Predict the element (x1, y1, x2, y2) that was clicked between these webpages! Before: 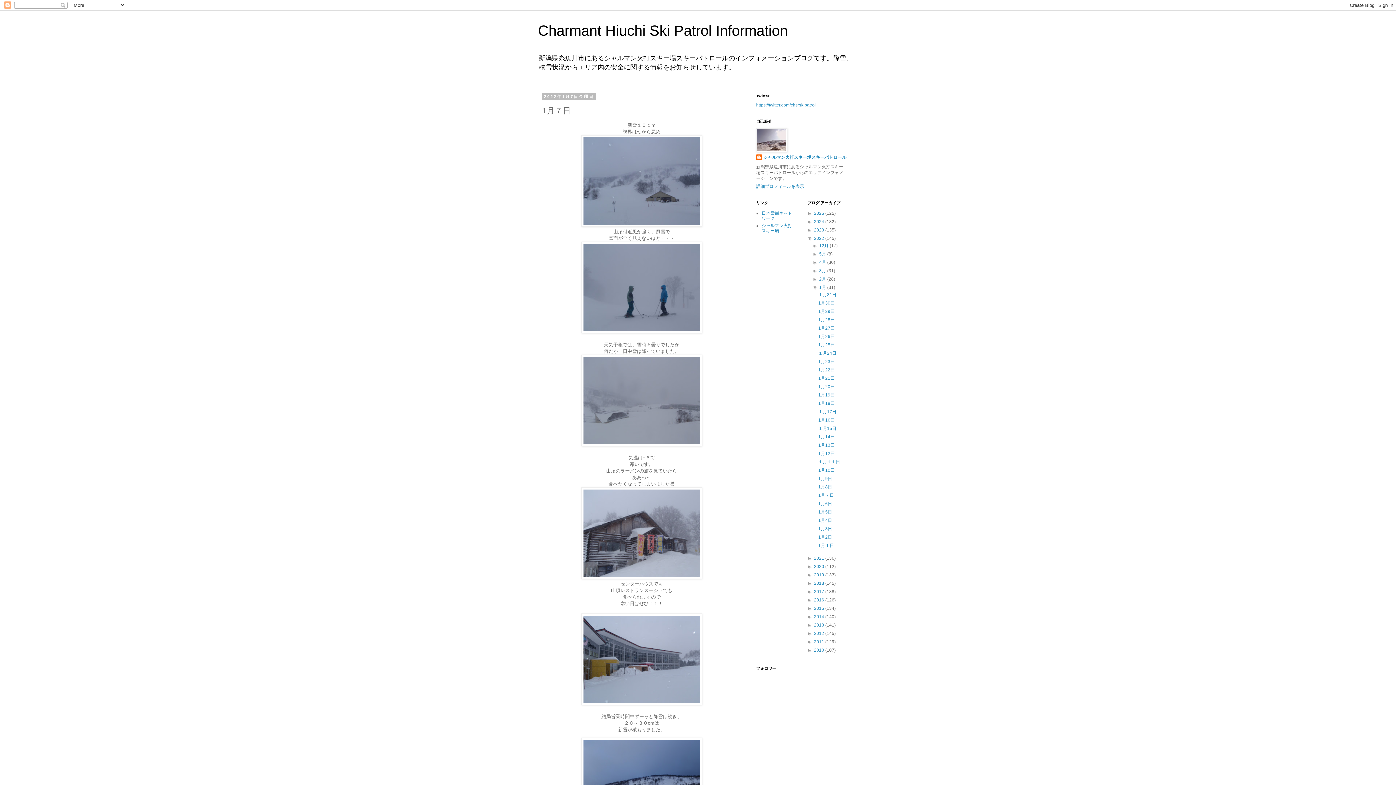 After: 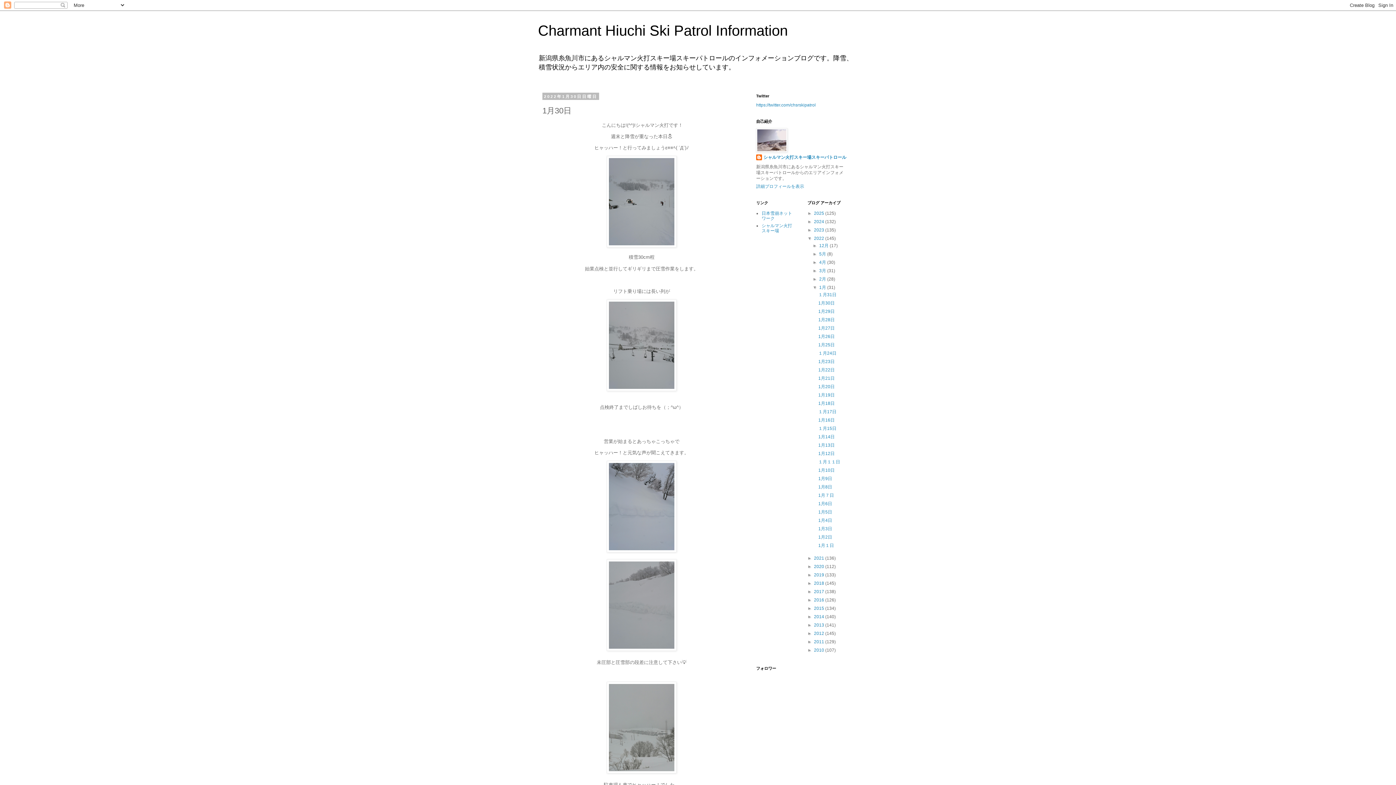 Action: label: 1月30日 bbox: (818, 300, 834, 305)